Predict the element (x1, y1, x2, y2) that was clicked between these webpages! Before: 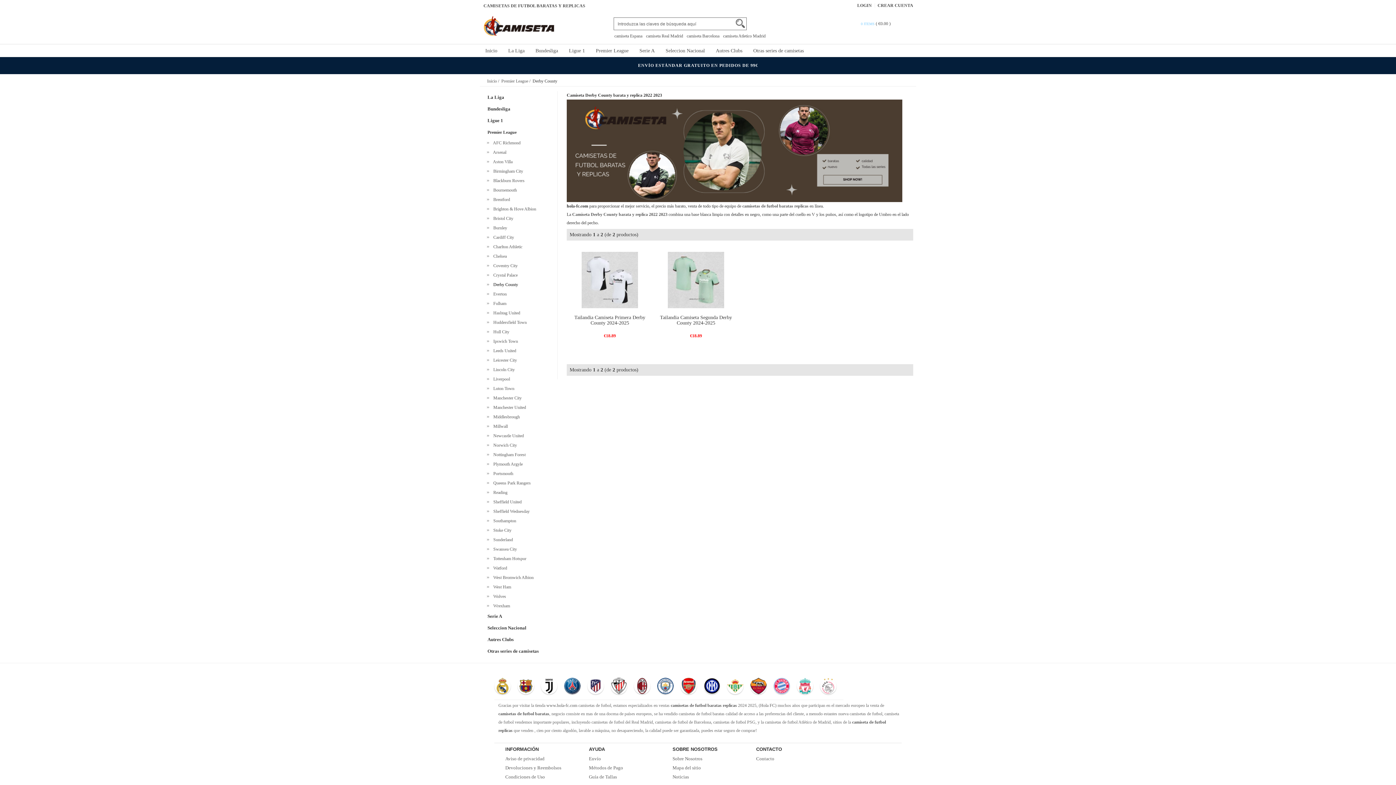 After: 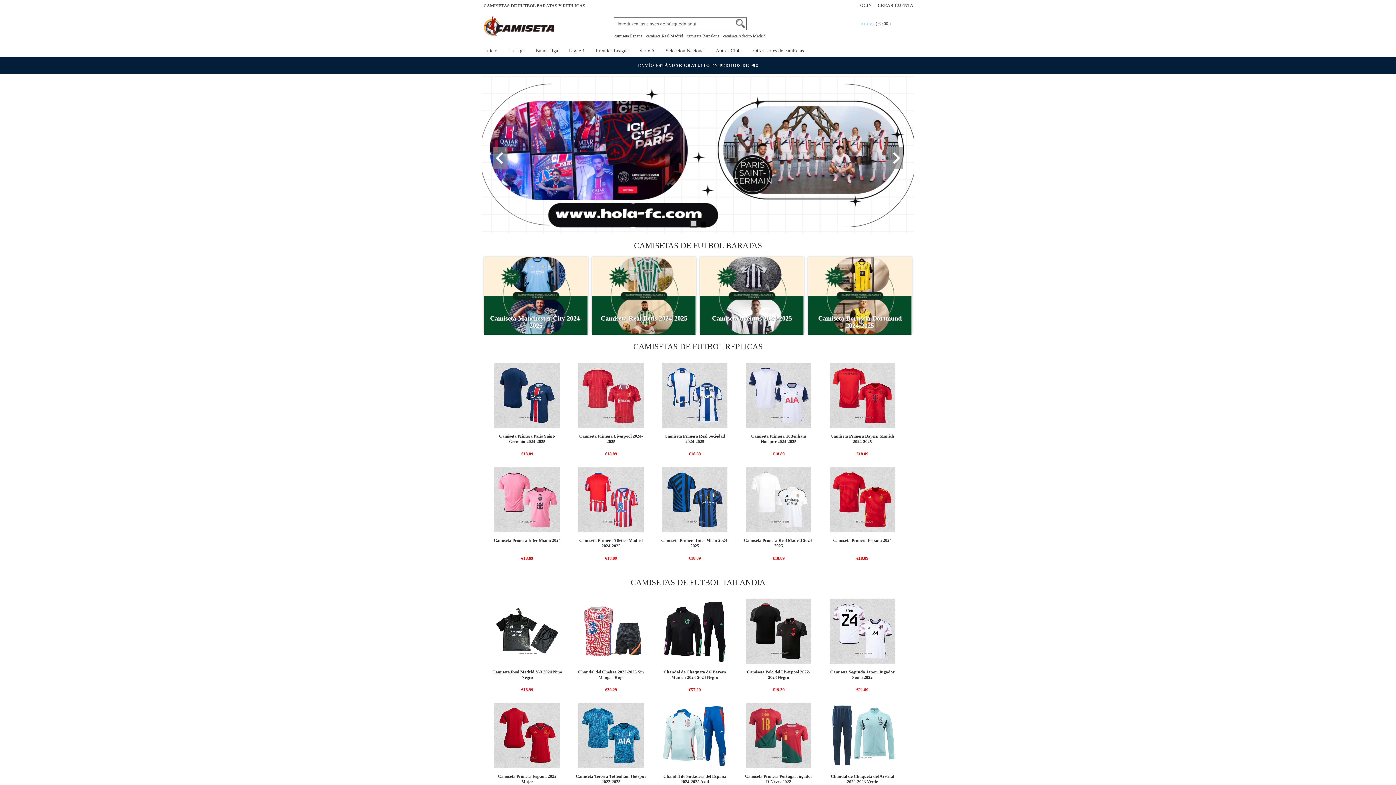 Action: label: www.hola-fc.com bbox: (546, 703, 577, 708)